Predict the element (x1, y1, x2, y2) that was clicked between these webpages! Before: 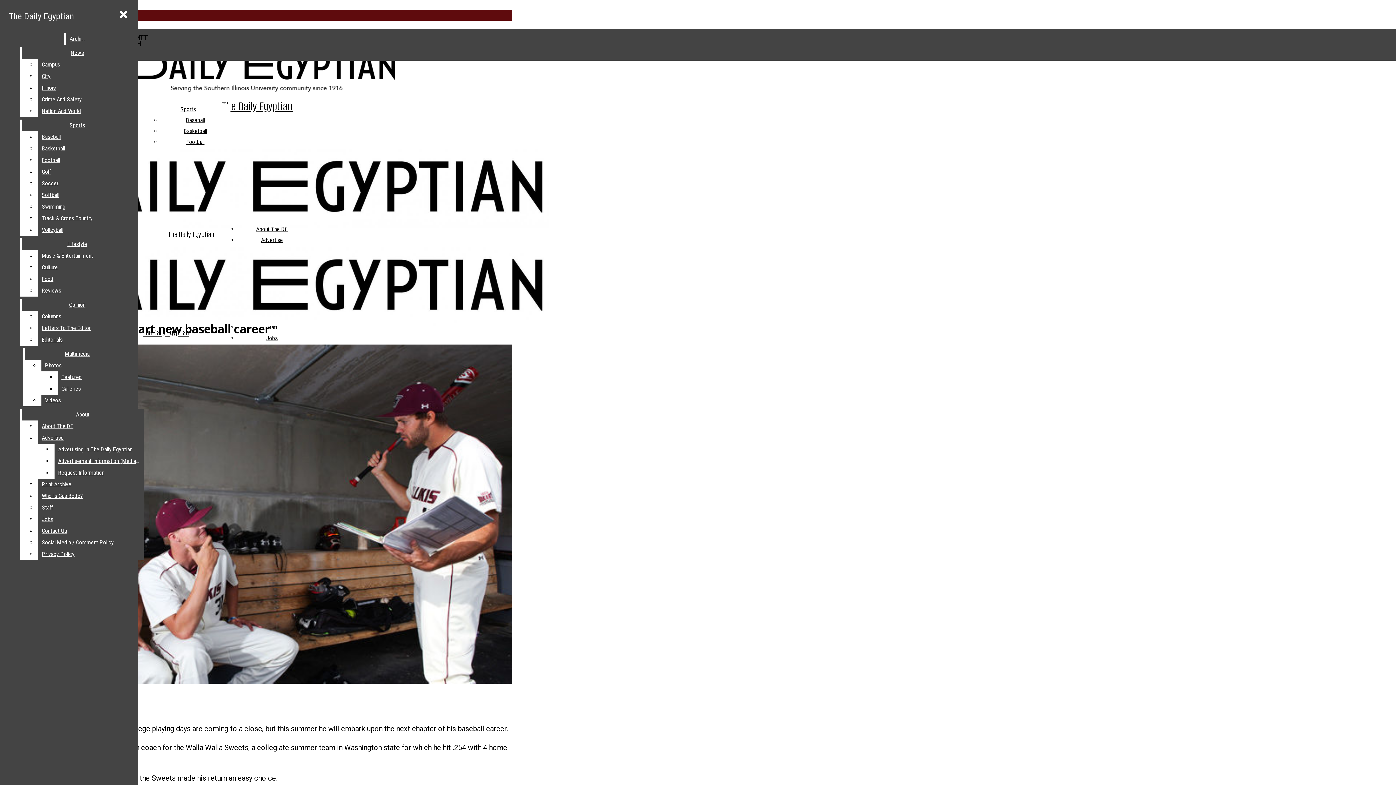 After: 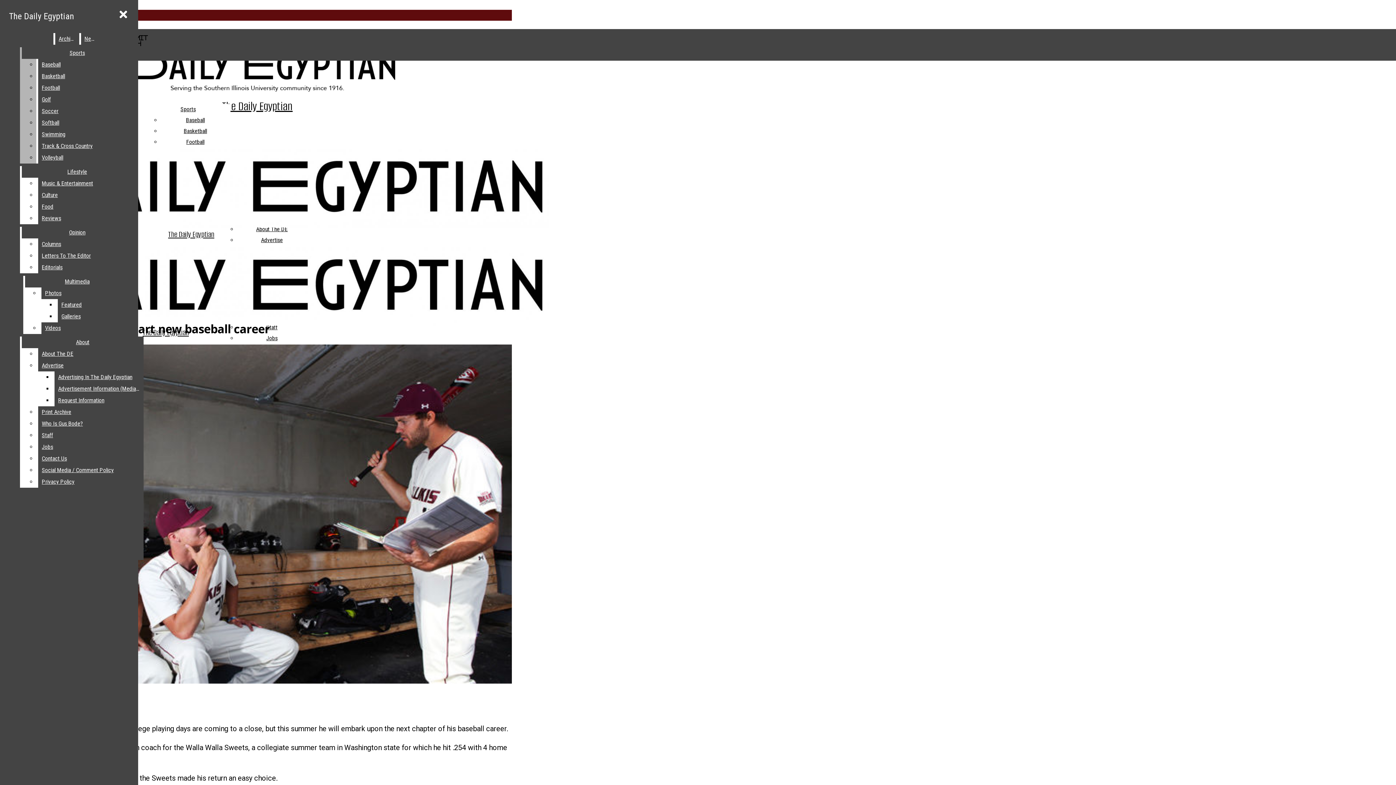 Action: bbox: (38, 58, 132, 70) label: Campus